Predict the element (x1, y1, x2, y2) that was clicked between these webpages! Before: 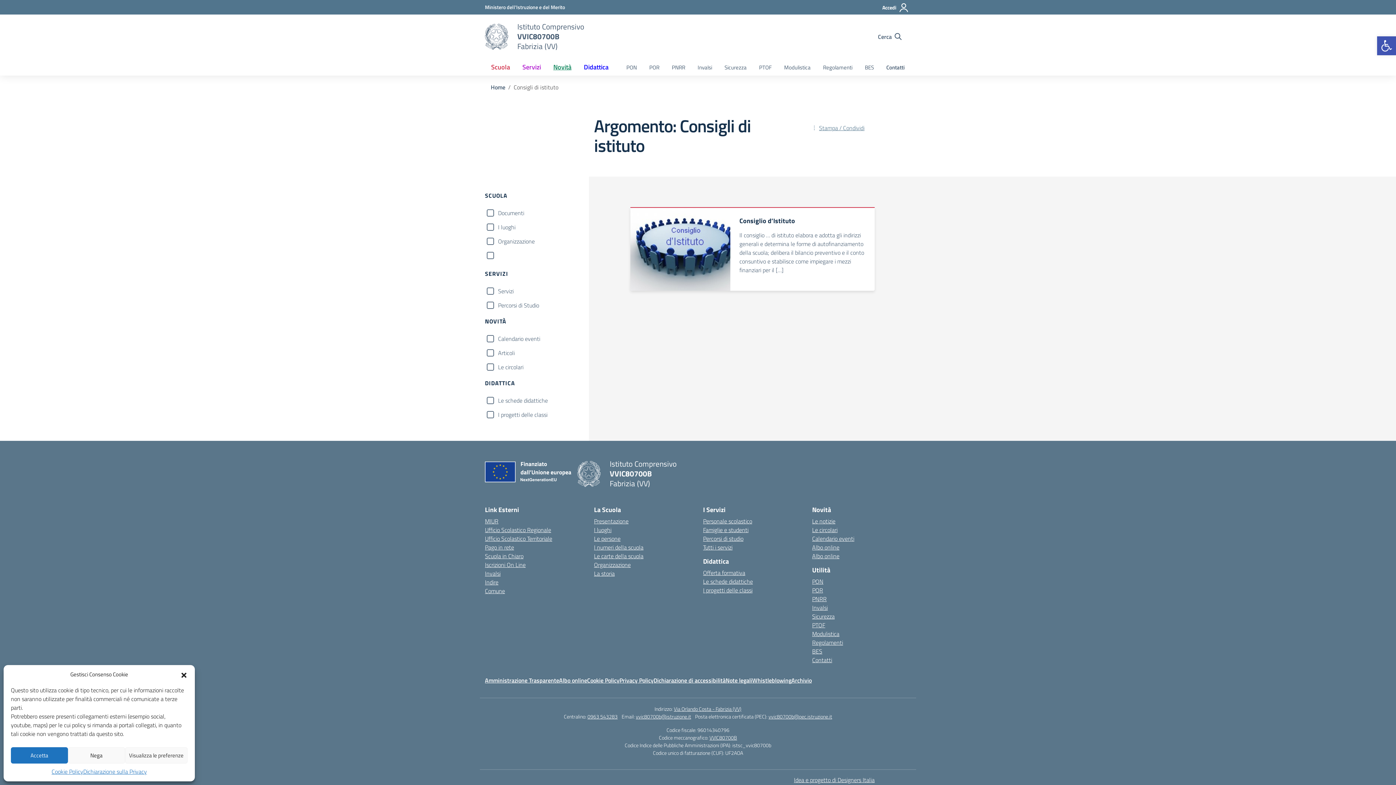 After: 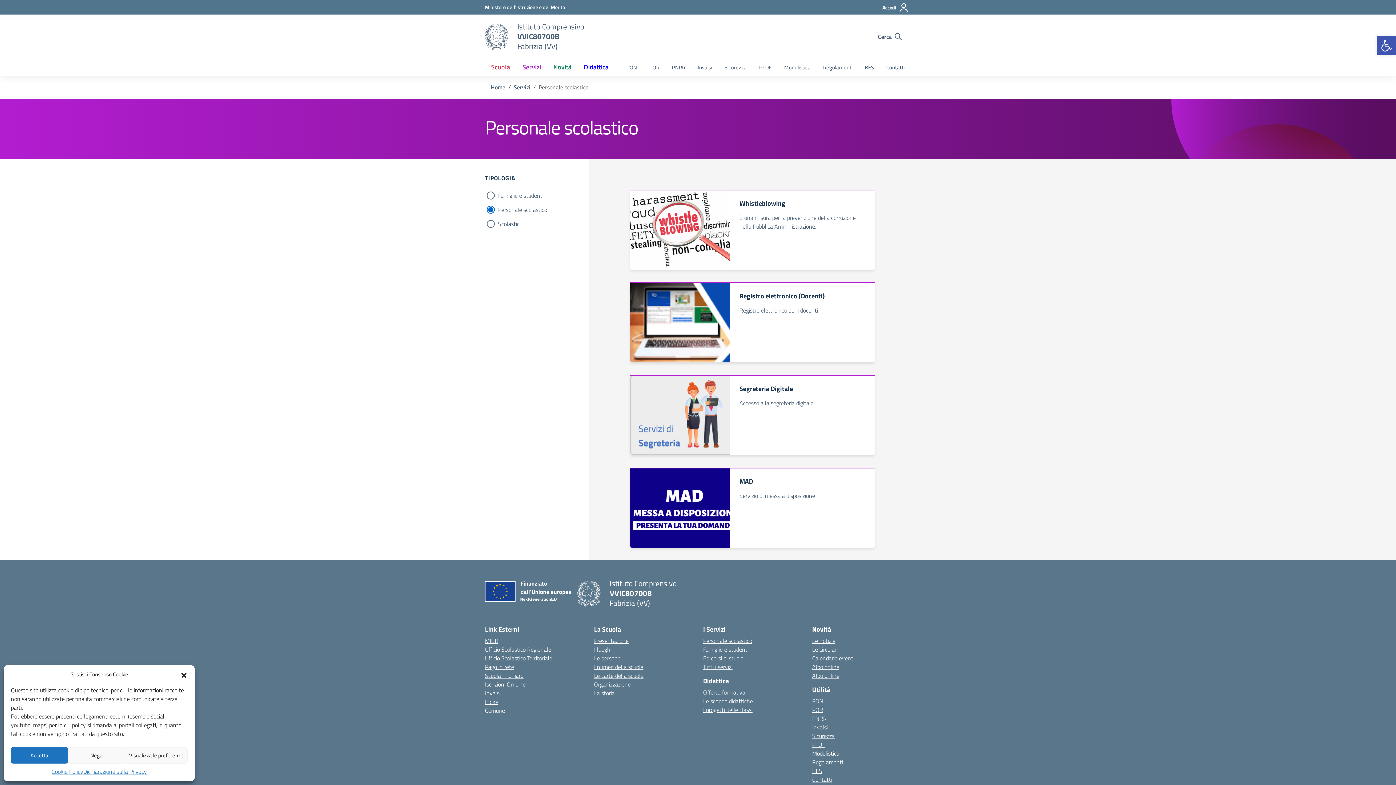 Action: bbox: (703, 517, 752, 525) label: Personale scolastico